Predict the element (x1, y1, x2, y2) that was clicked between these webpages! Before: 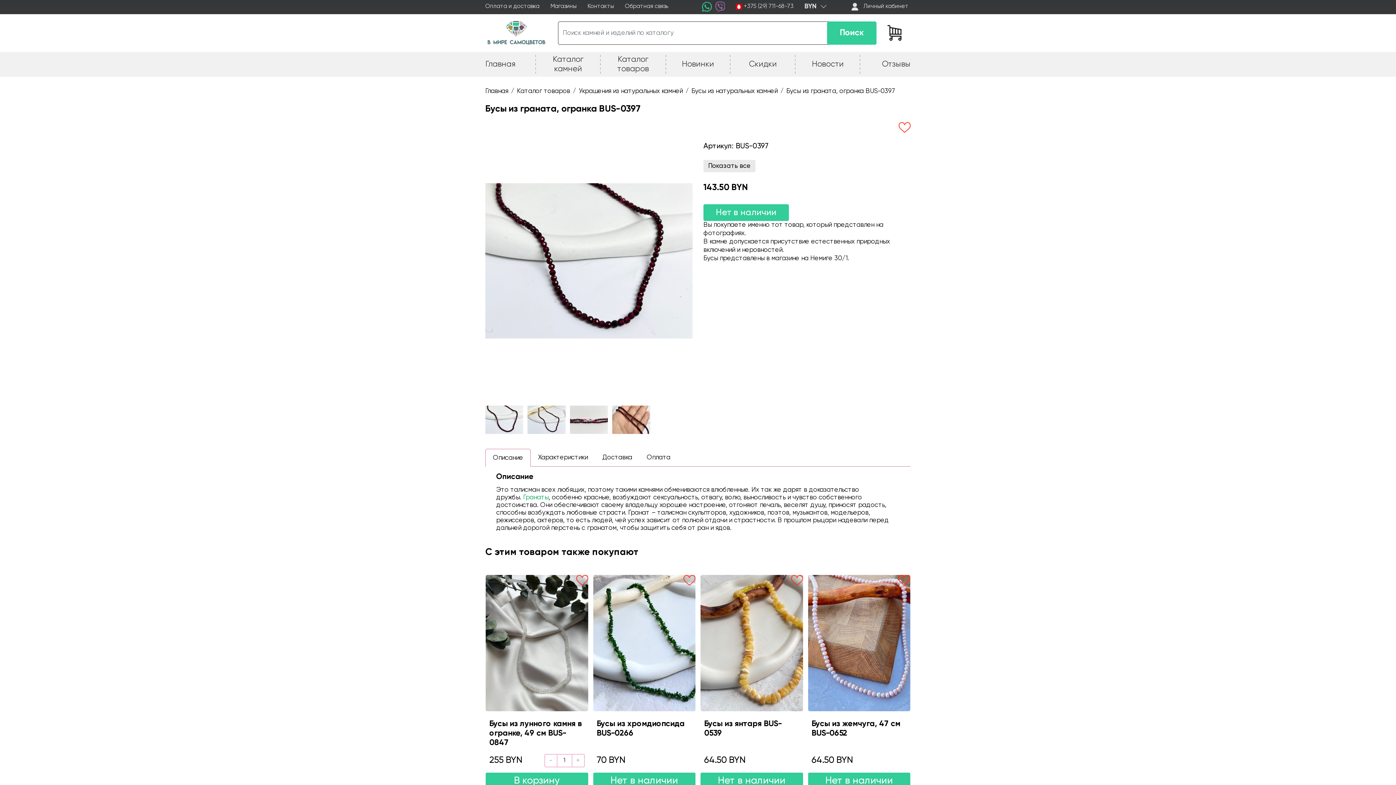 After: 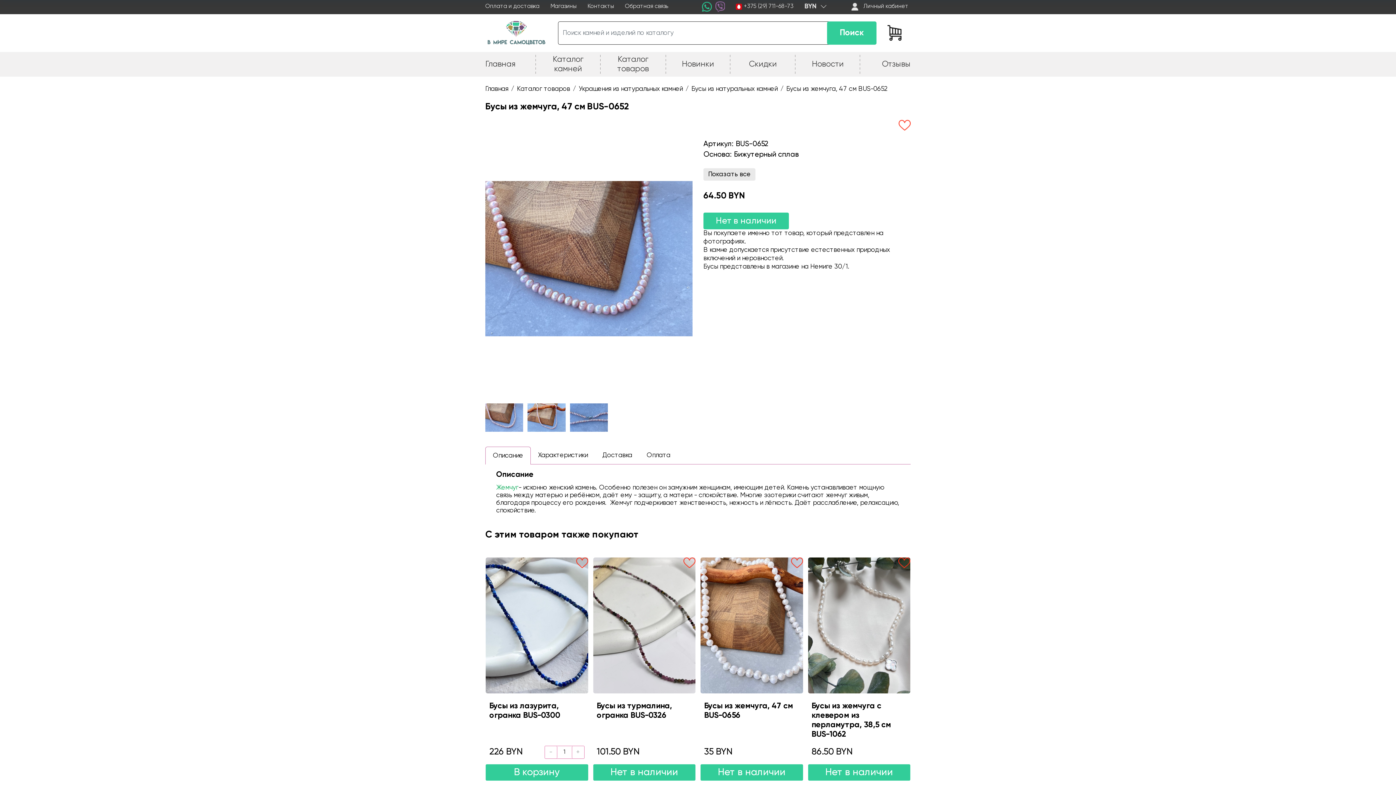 Action: bbox: (808, 575, 910, 711)